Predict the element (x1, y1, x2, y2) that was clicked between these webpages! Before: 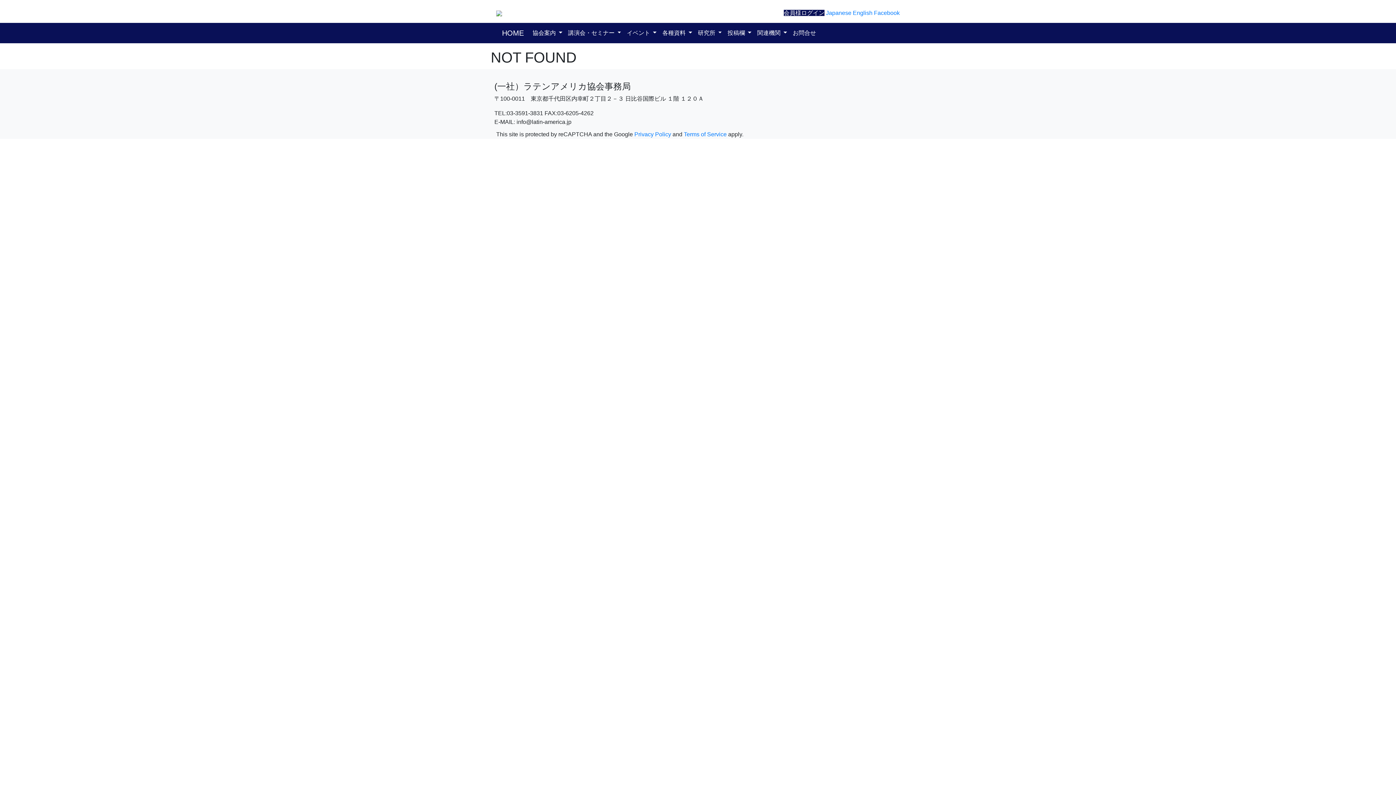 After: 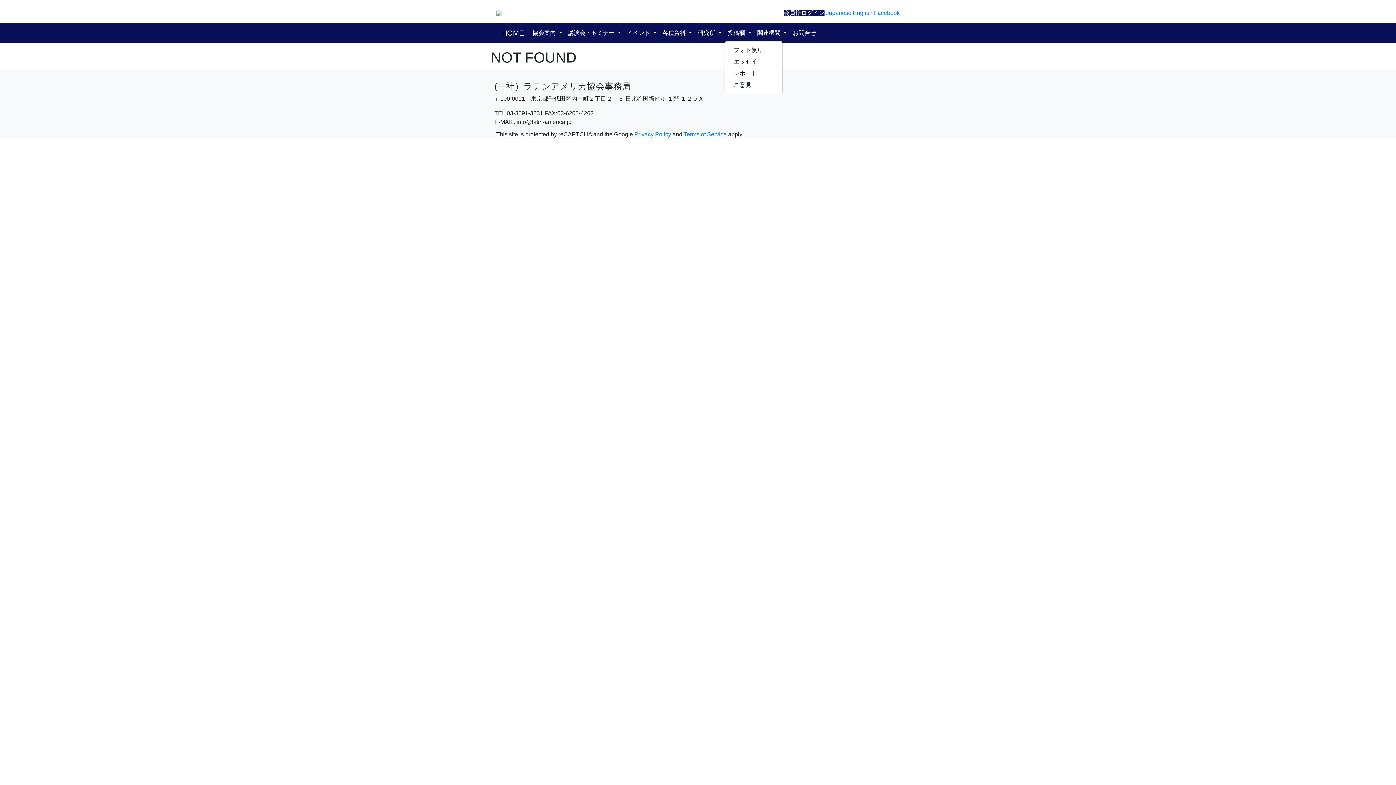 Action: bbox: (724, 25, 754, 40) label: 投稿欄 